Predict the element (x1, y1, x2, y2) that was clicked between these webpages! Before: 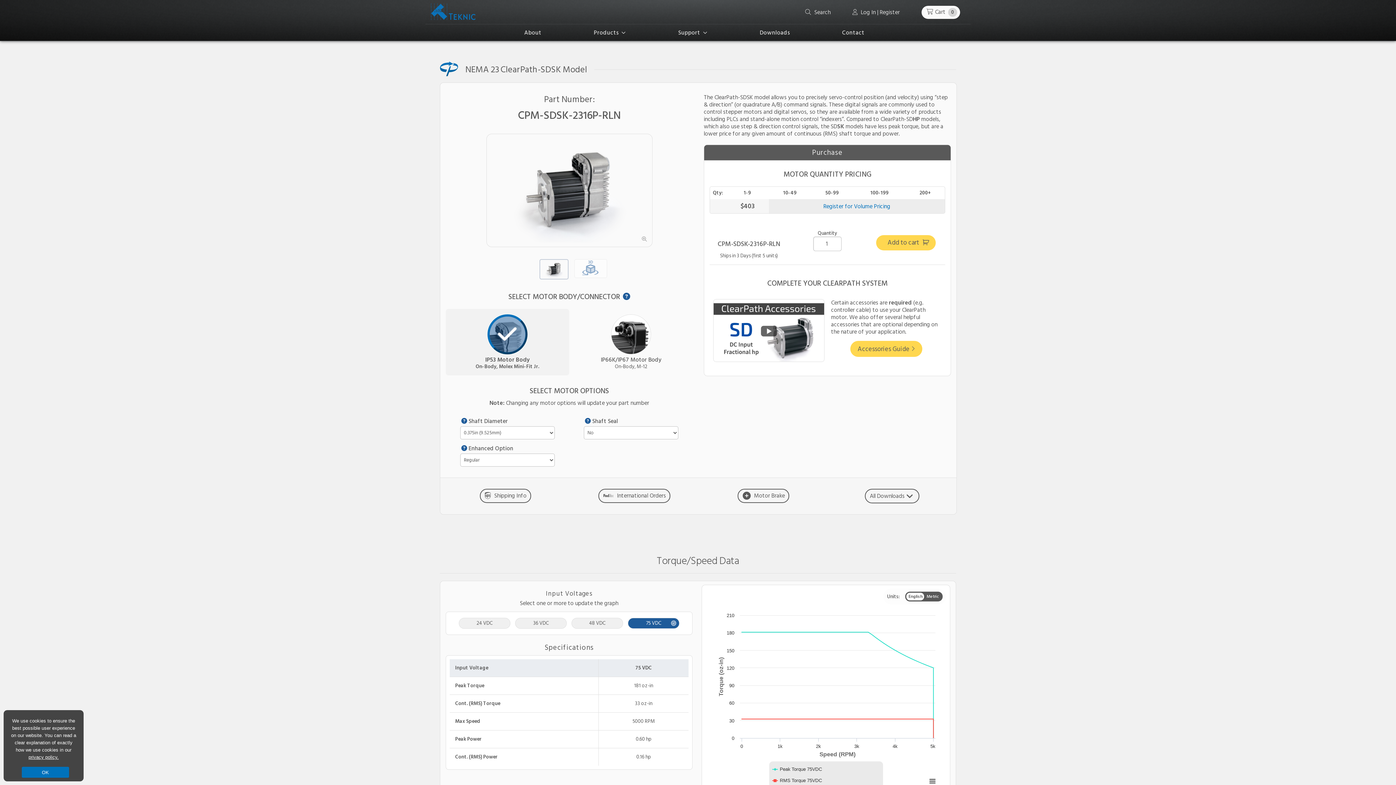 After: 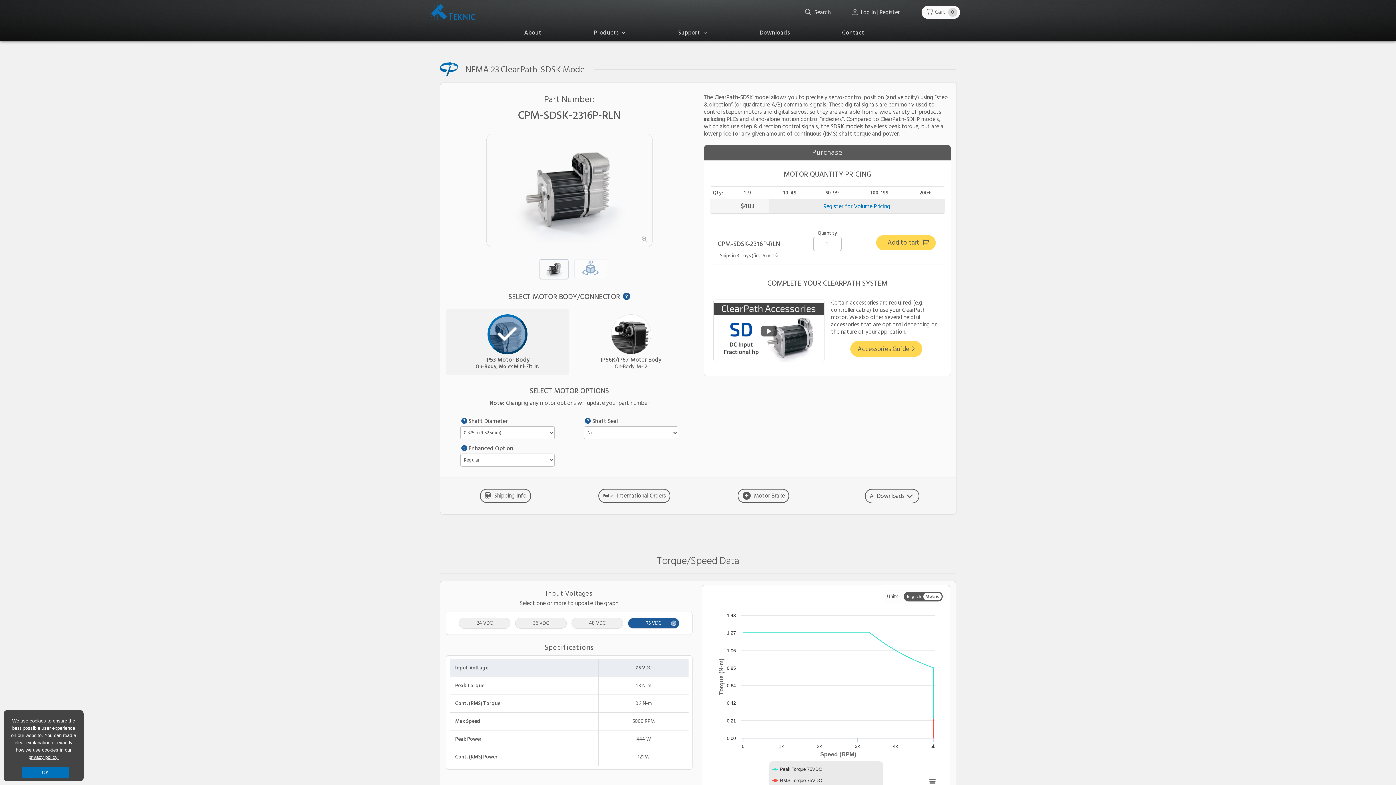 Action: label: Metric bbox: (924, 593, 941, 600)